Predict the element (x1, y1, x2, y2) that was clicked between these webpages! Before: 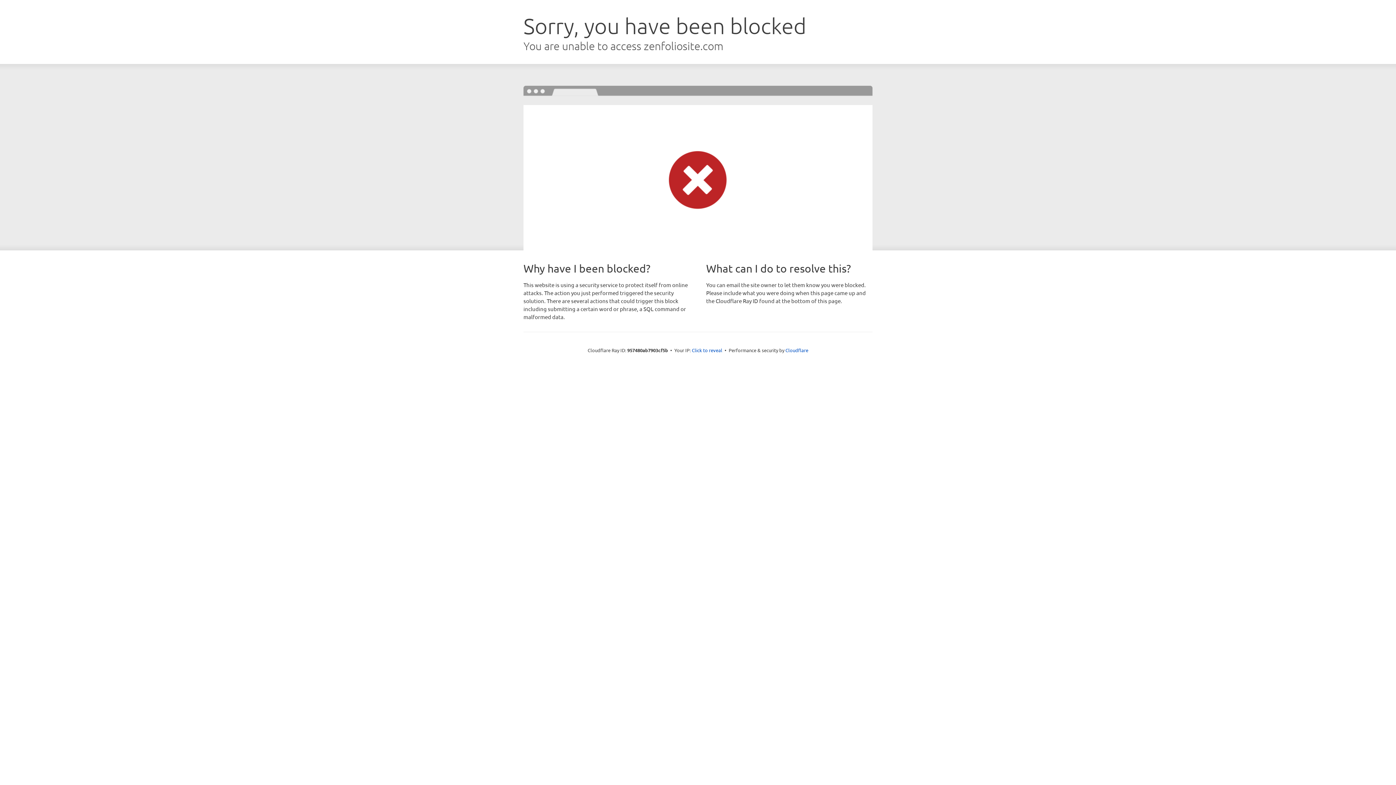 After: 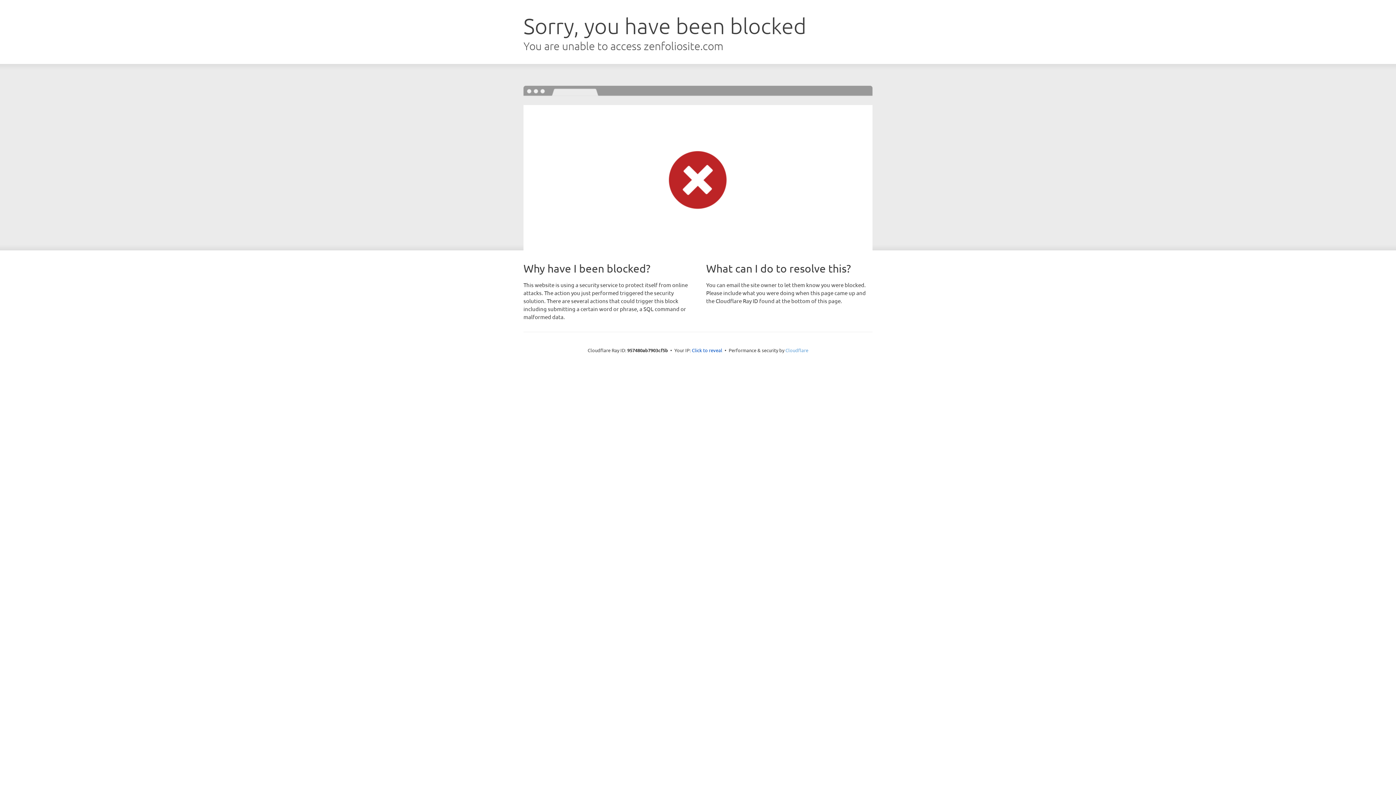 Action: bbox: (785, 347, 808, 353) label: Cloudflare